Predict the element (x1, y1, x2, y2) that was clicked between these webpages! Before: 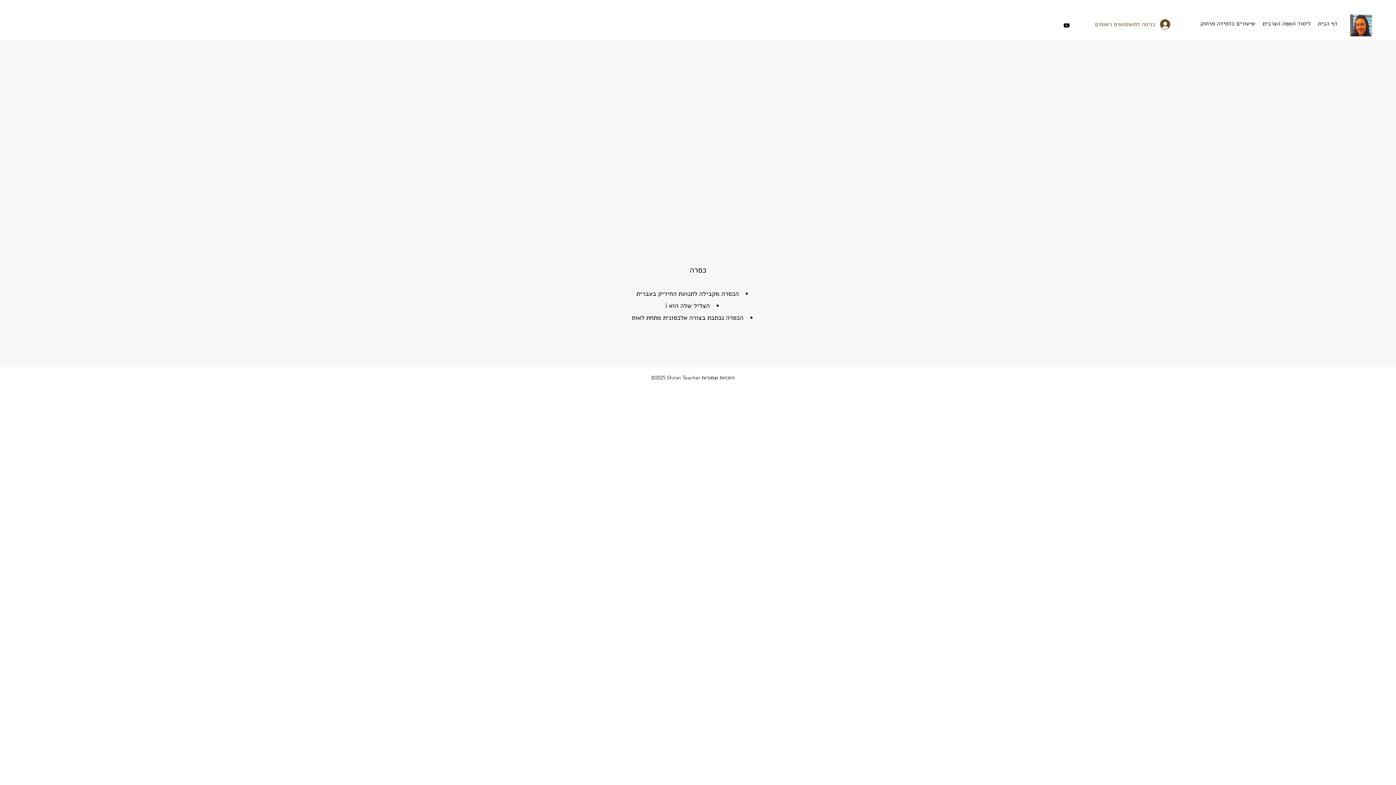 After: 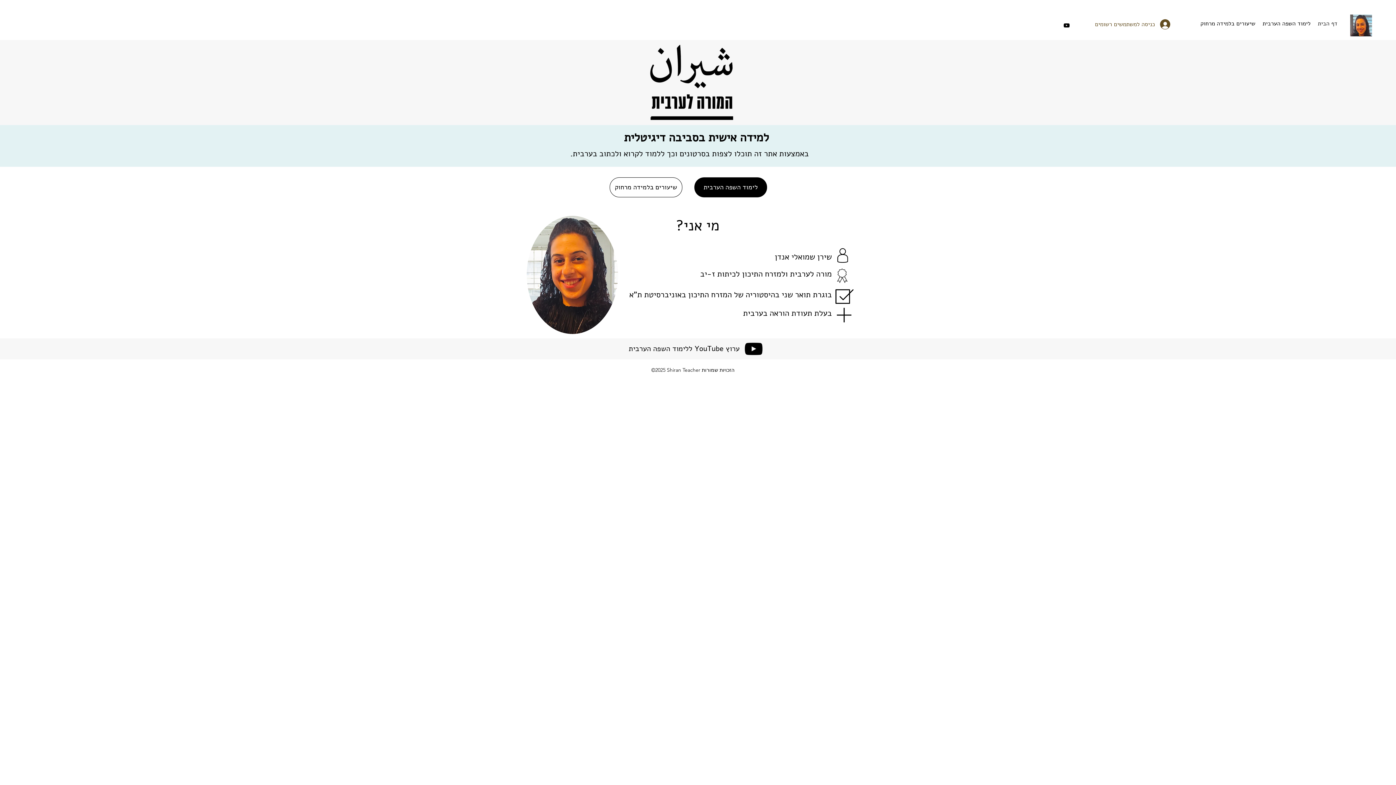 Action: bbox: (1350, 14, 1372, 36)